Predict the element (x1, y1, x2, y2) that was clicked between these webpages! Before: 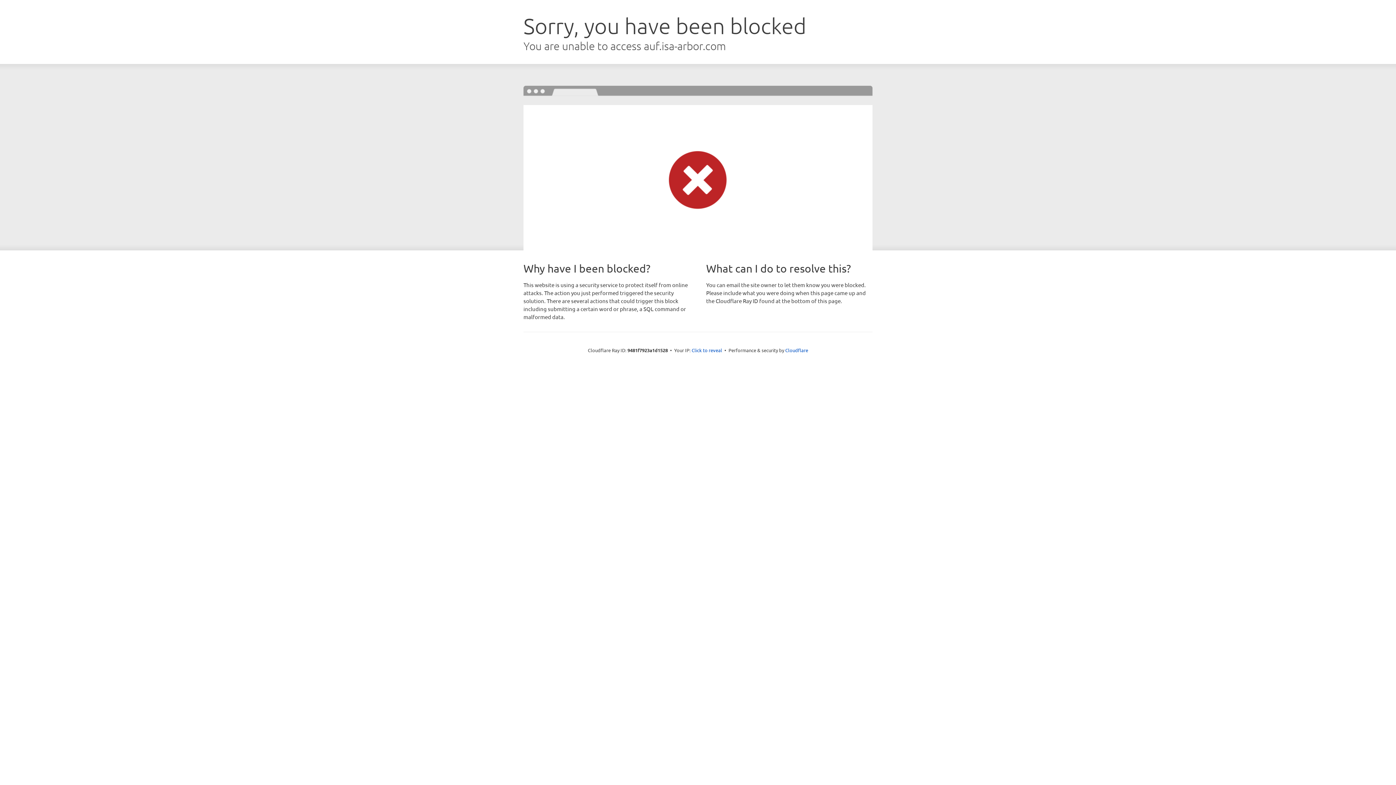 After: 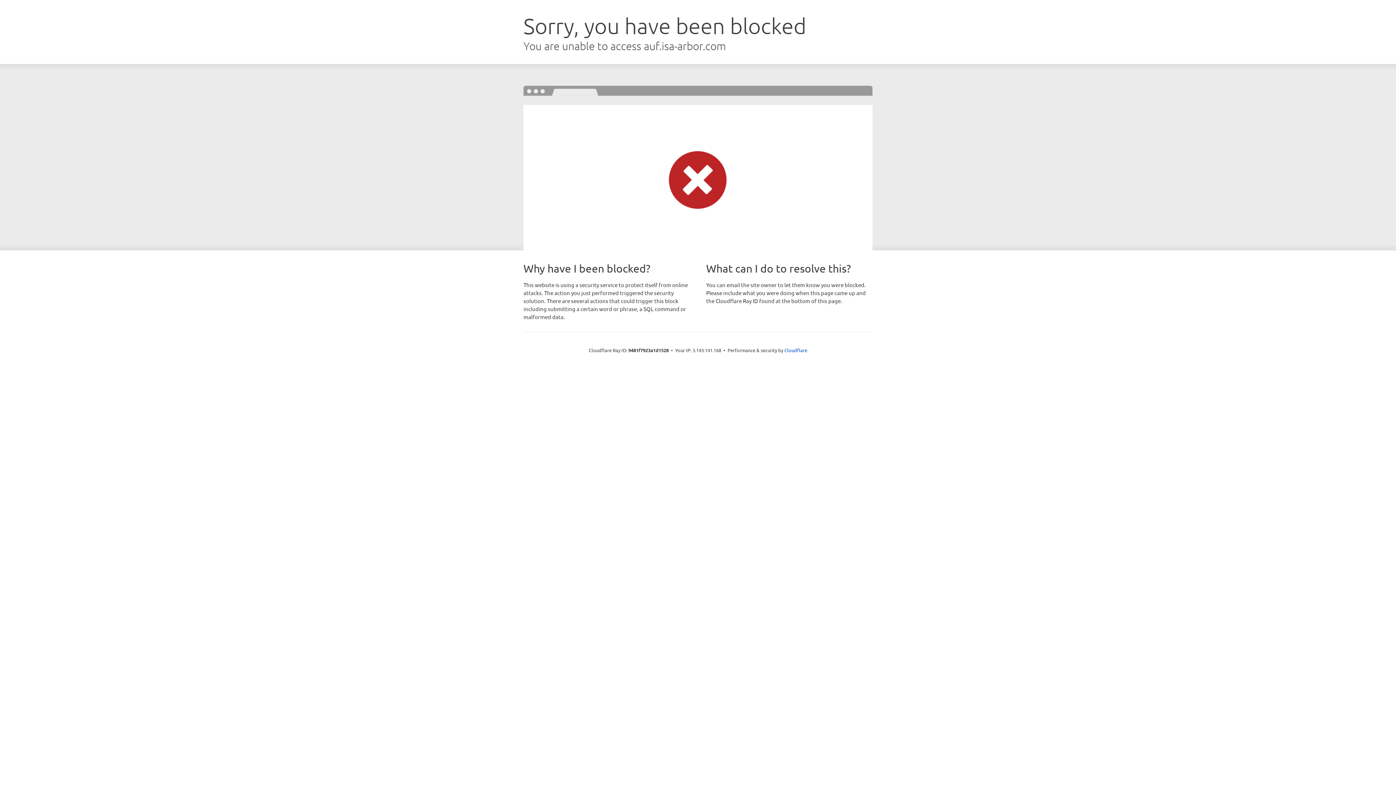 Action: bbox: (691, 346, 722, 353) label: Click to reveal